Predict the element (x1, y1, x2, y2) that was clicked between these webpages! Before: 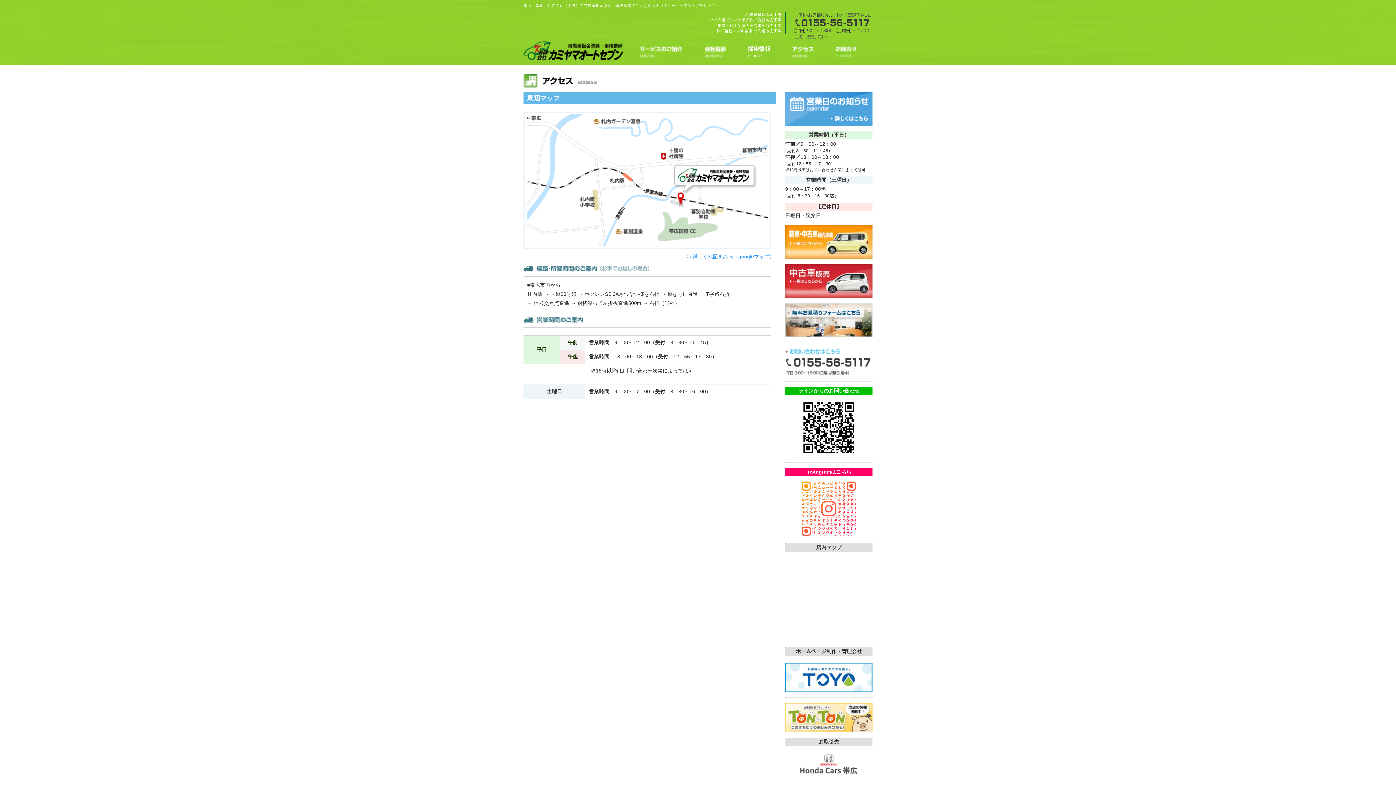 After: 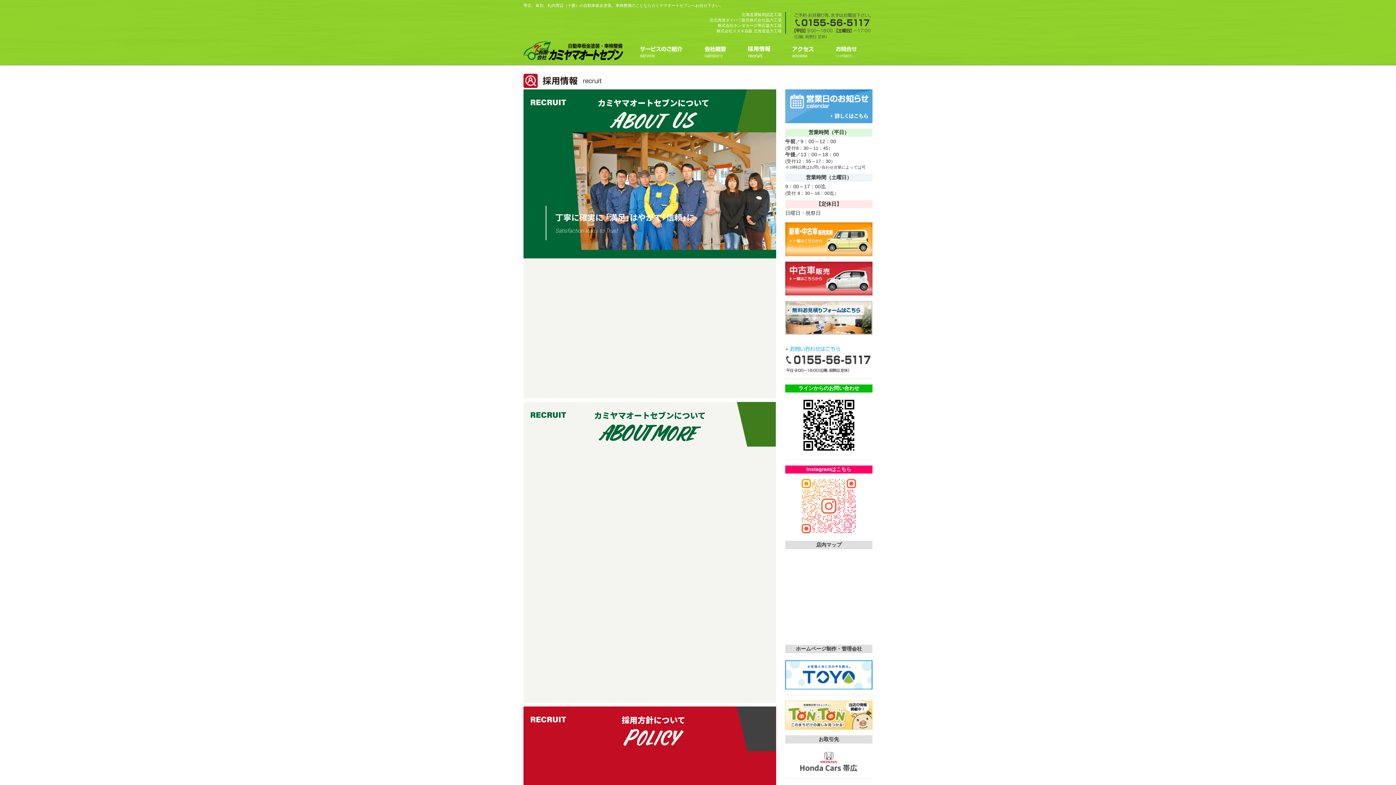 Action: bbox: (748, 51, 770, 57)